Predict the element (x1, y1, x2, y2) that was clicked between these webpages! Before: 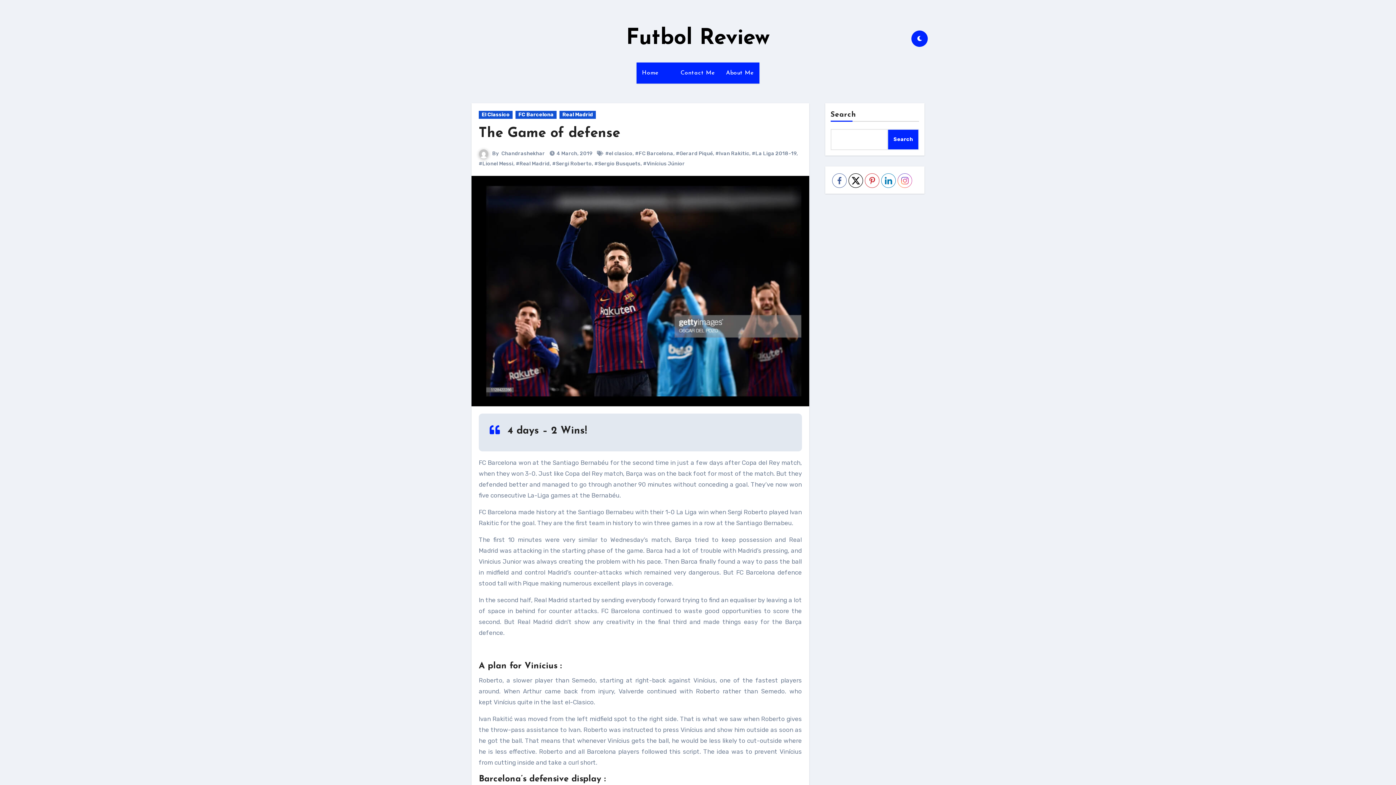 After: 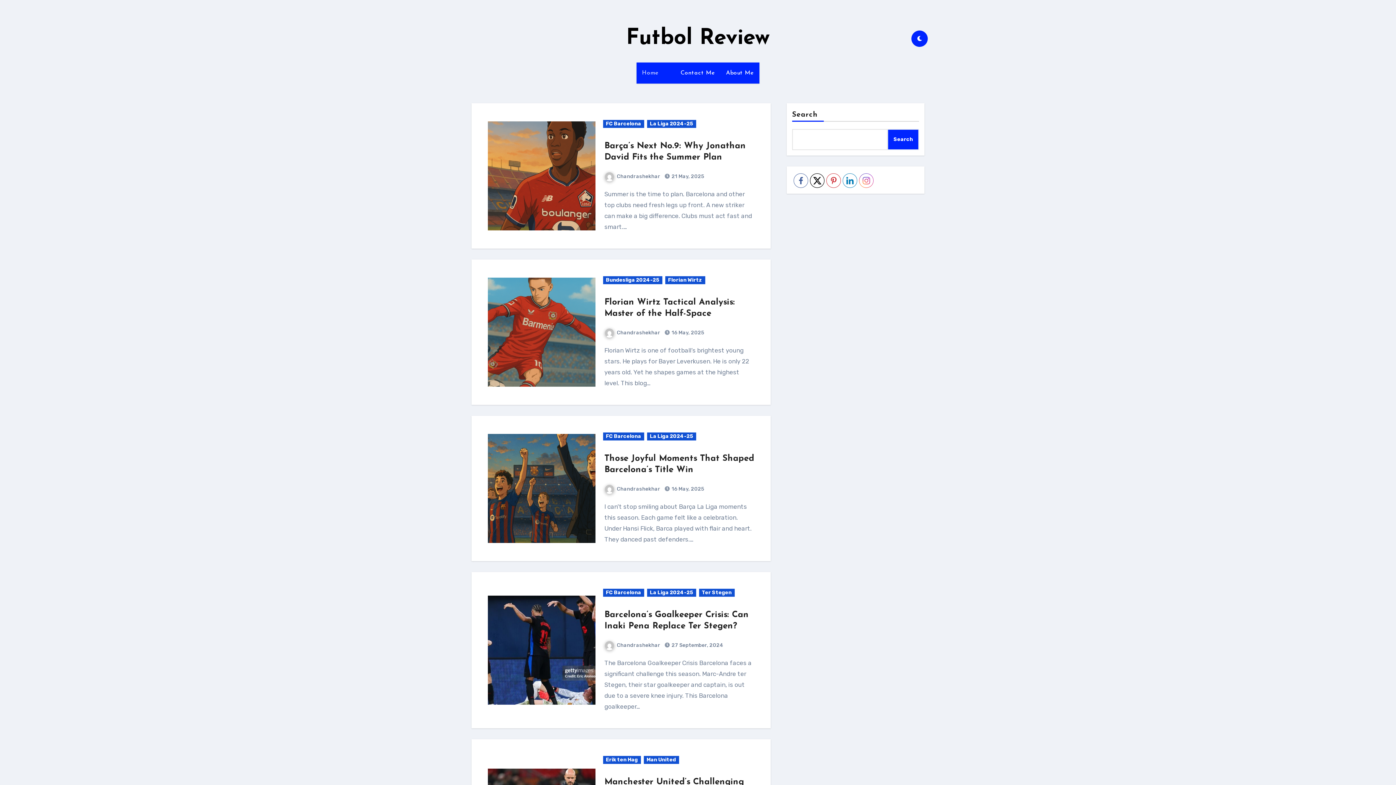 Action: bbox: (636, 62, 664, 83) label: Home